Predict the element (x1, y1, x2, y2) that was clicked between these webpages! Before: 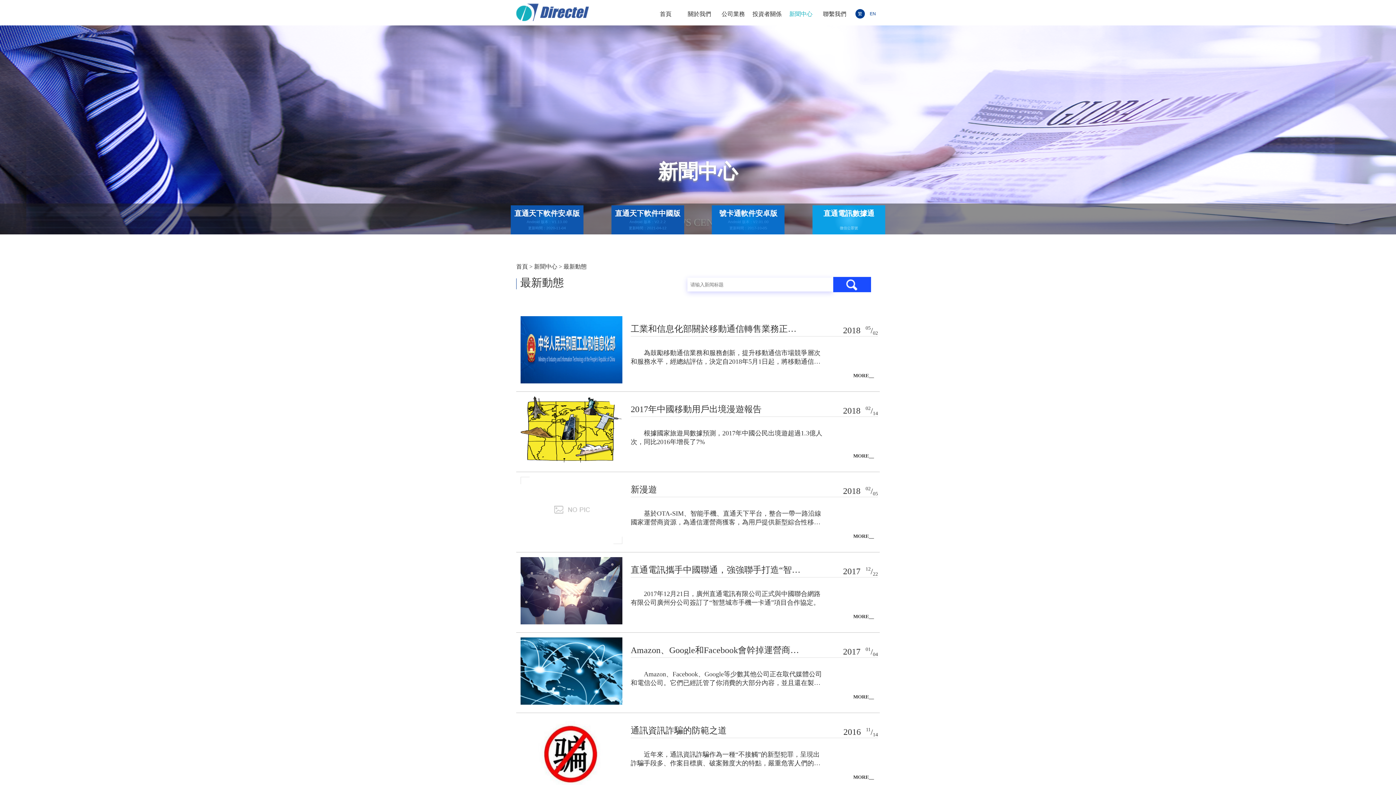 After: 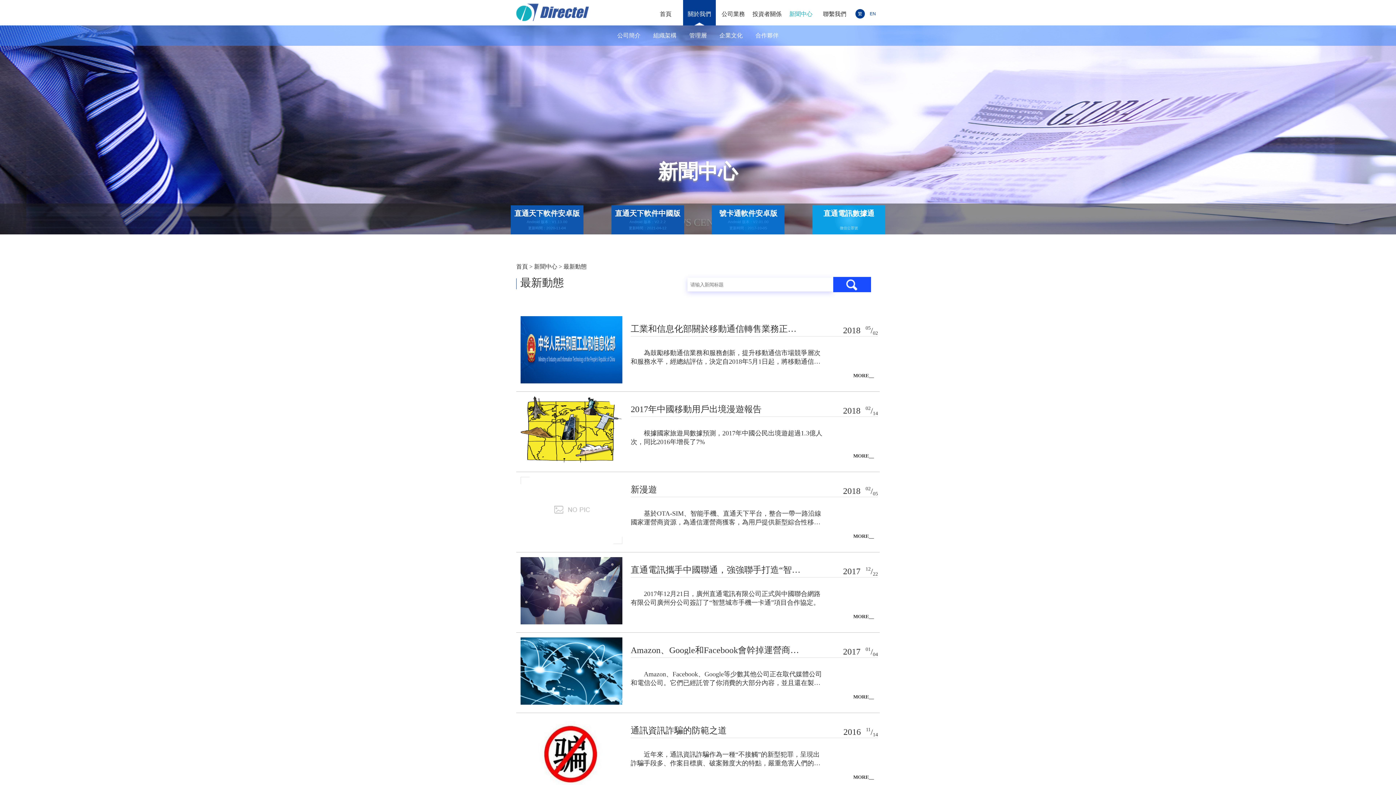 Action: label: 關於我們 bbox: (683, 0, 716, 25)